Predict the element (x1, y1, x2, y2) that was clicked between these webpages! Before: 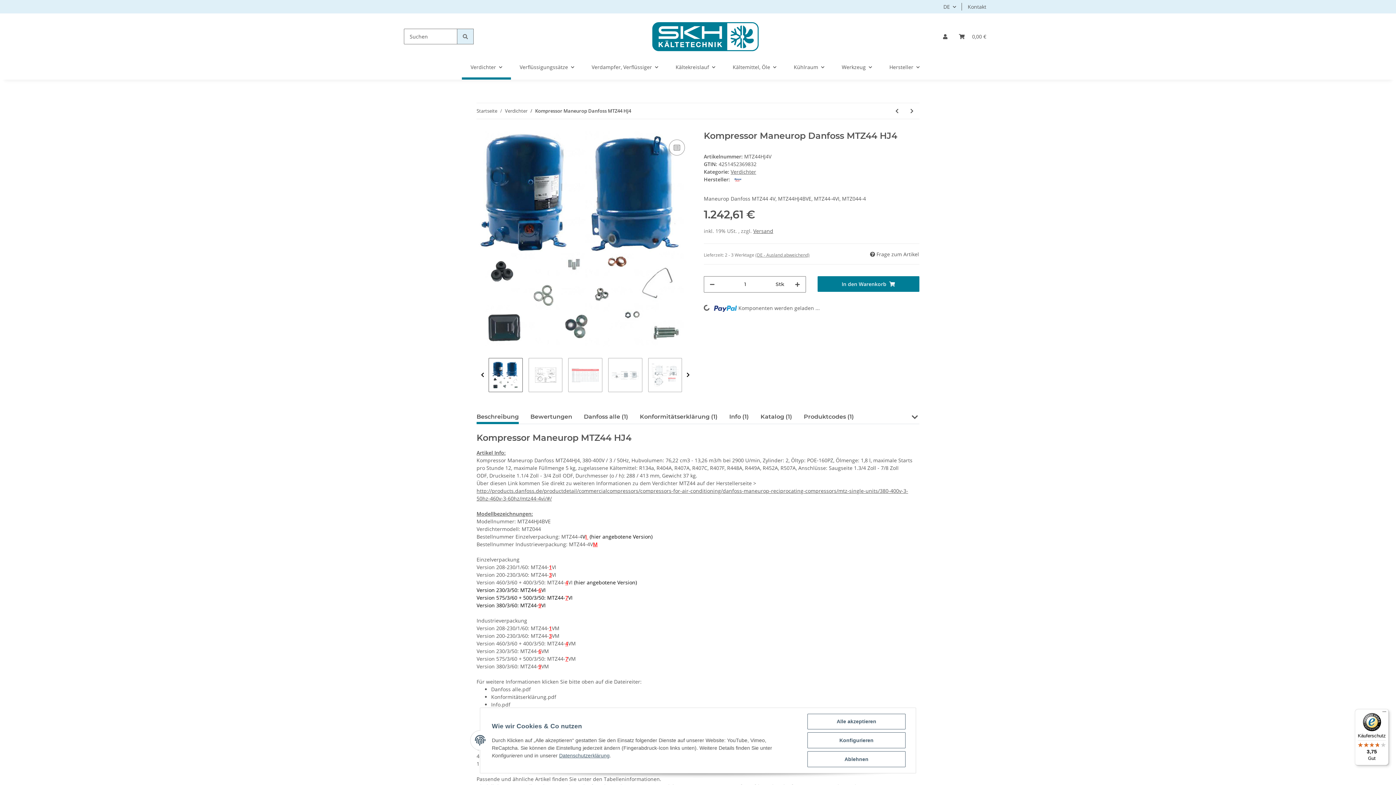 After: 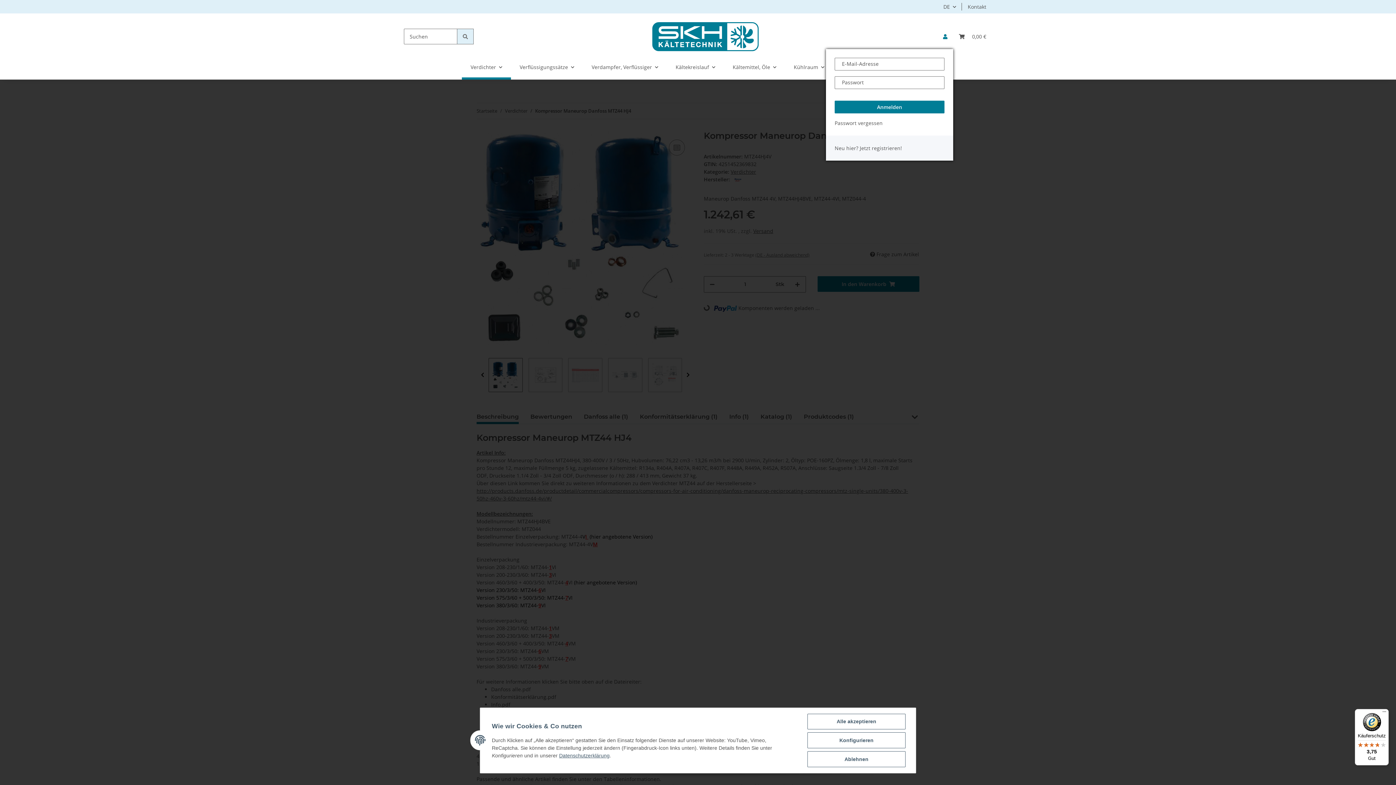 Action: bbox: (937, 24, 953, 49) label: Mein Konto